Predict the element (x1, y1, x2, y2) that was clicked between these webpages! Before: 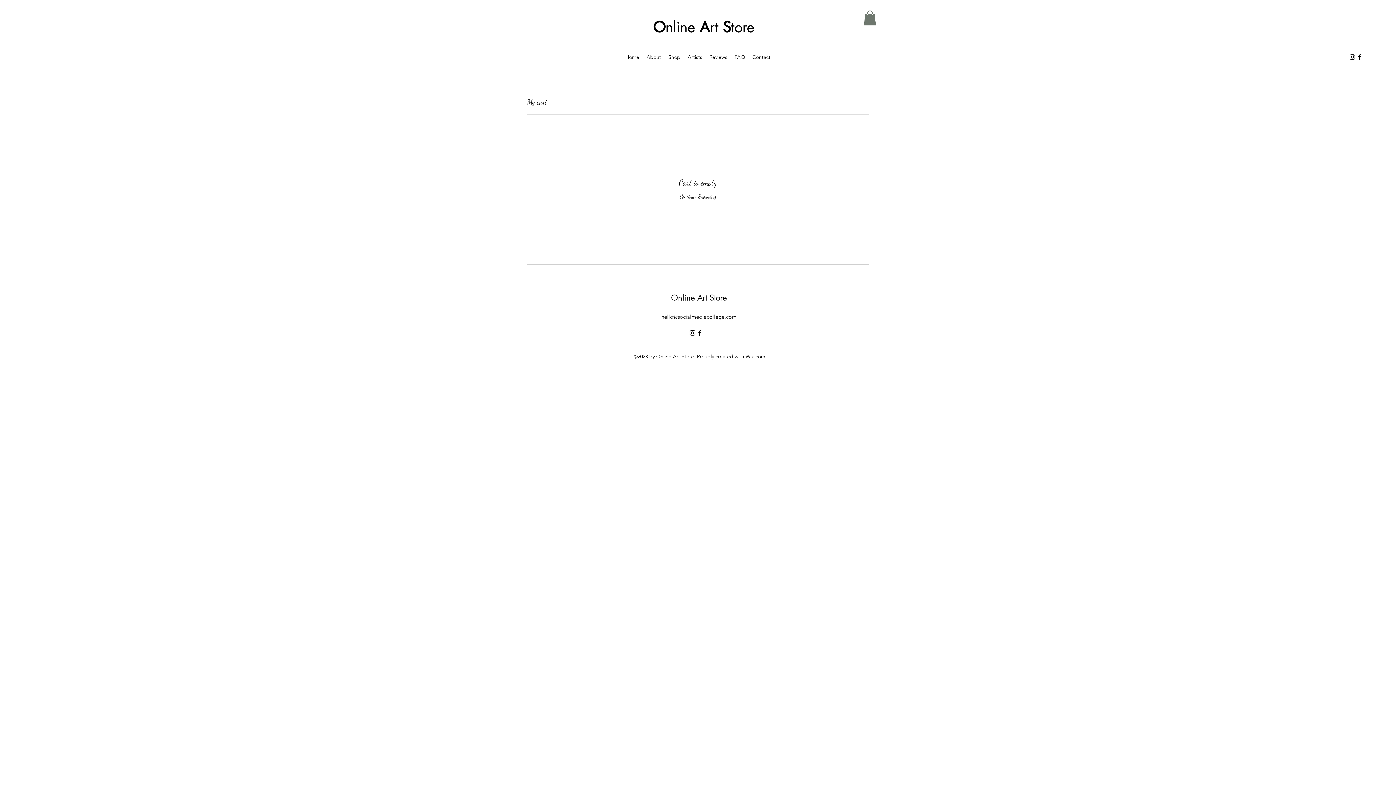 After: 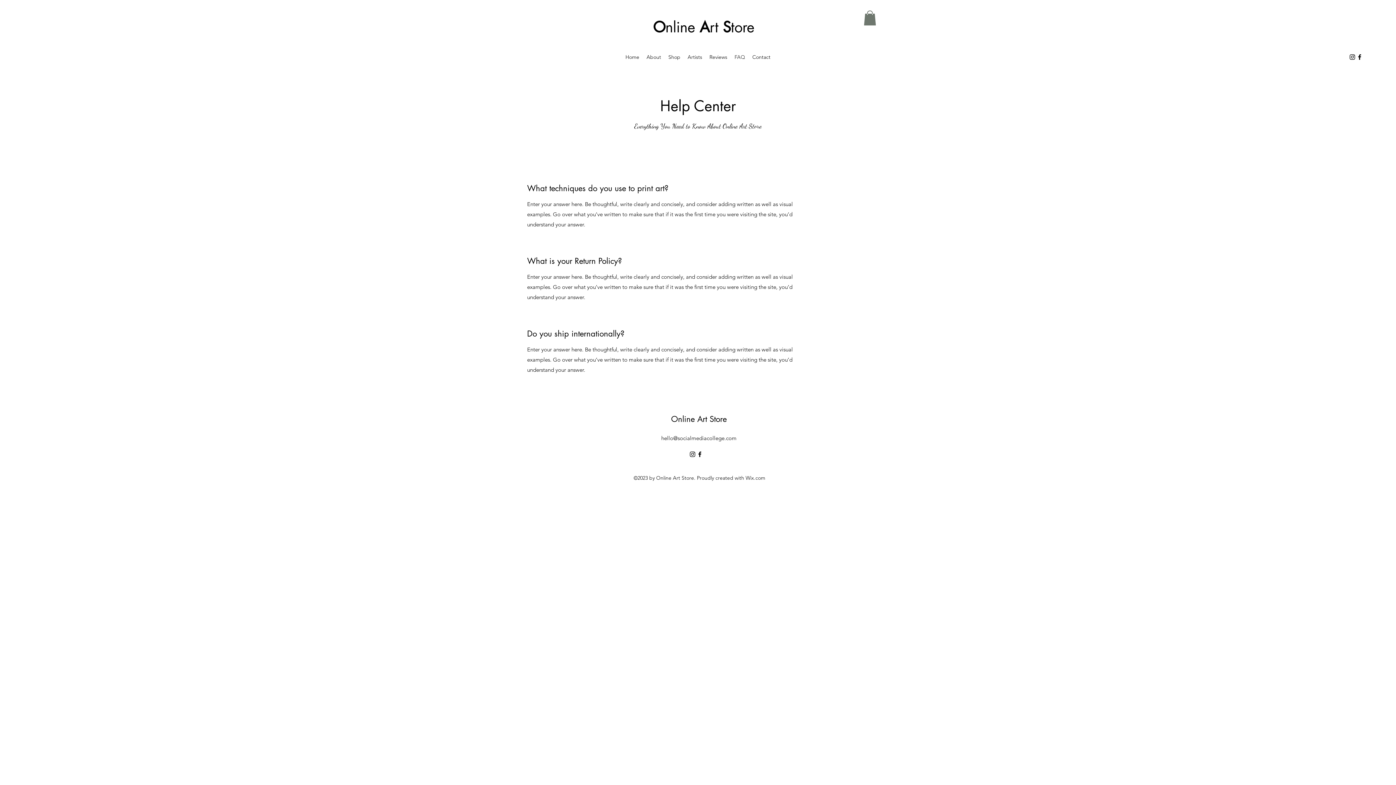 Action: label: FAQ bbox: (731, 51, 748, 62)